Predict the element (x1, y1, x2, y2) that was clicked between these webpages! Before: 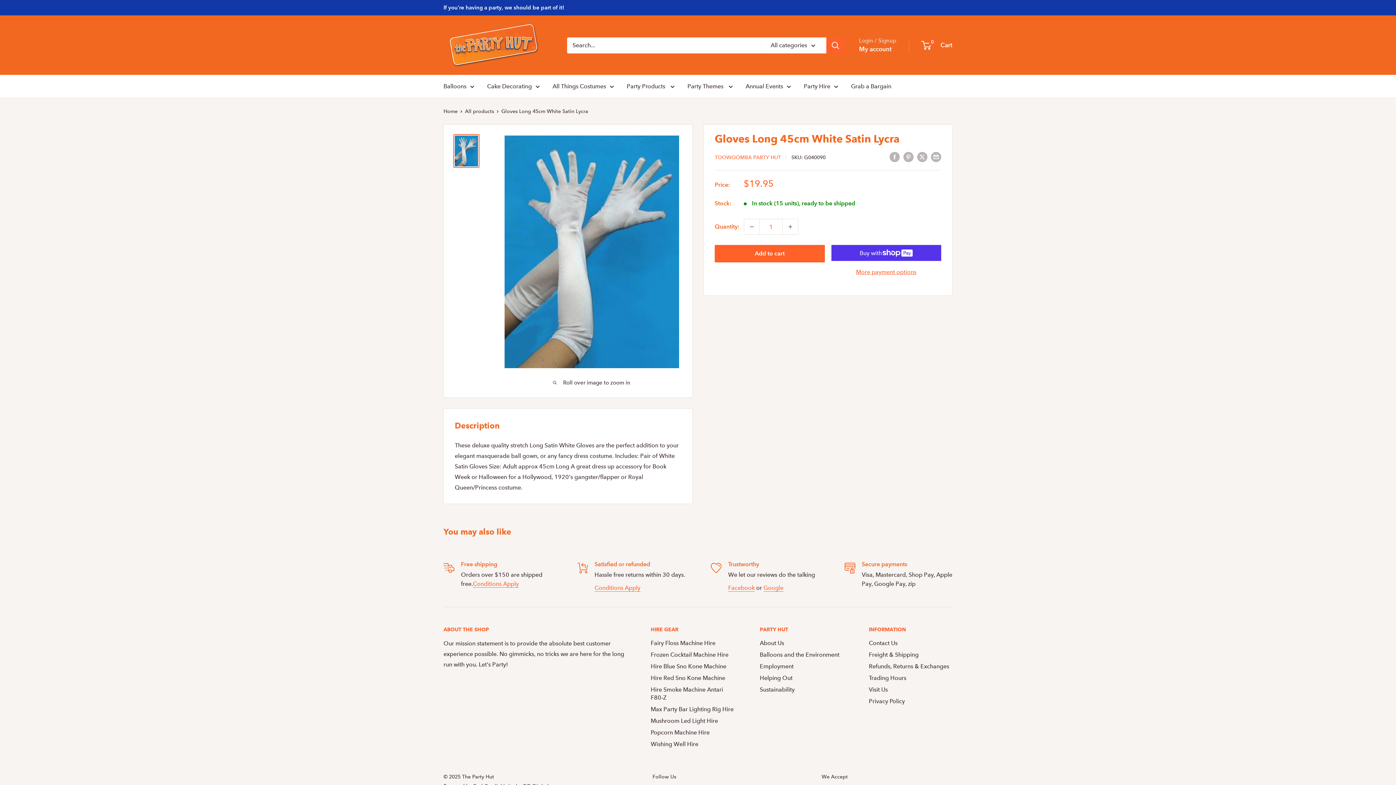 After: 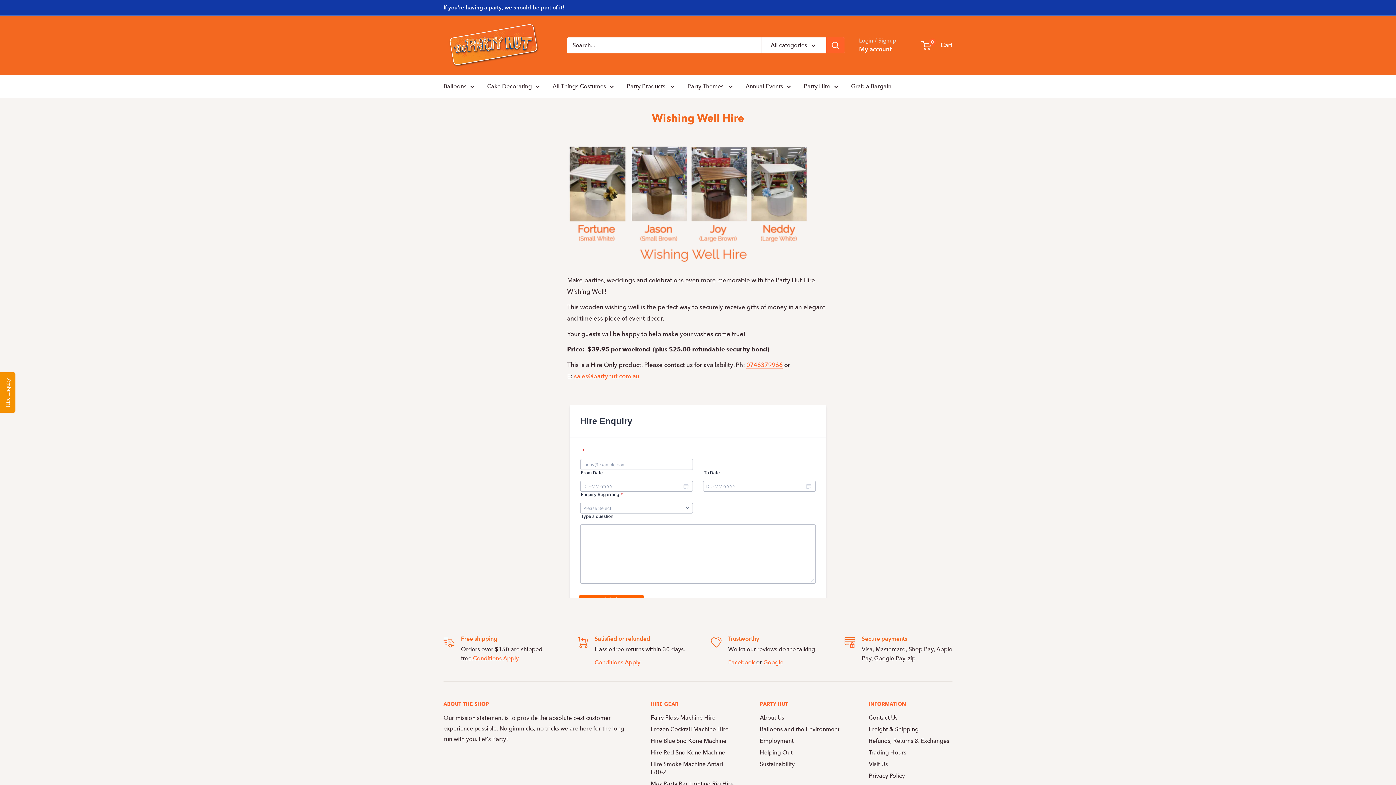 Action: label: Wishing Well Hire bbox: (650, 738, 734, 750)